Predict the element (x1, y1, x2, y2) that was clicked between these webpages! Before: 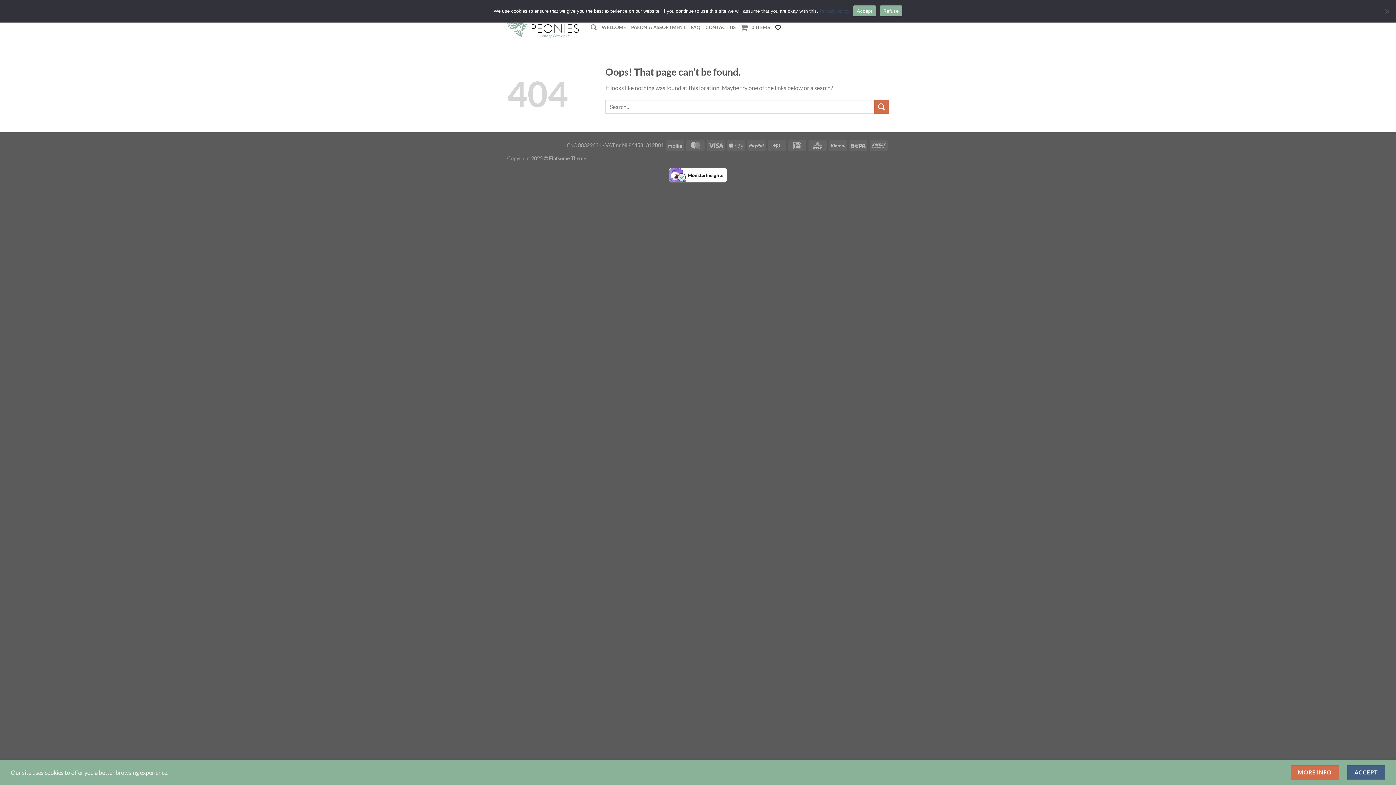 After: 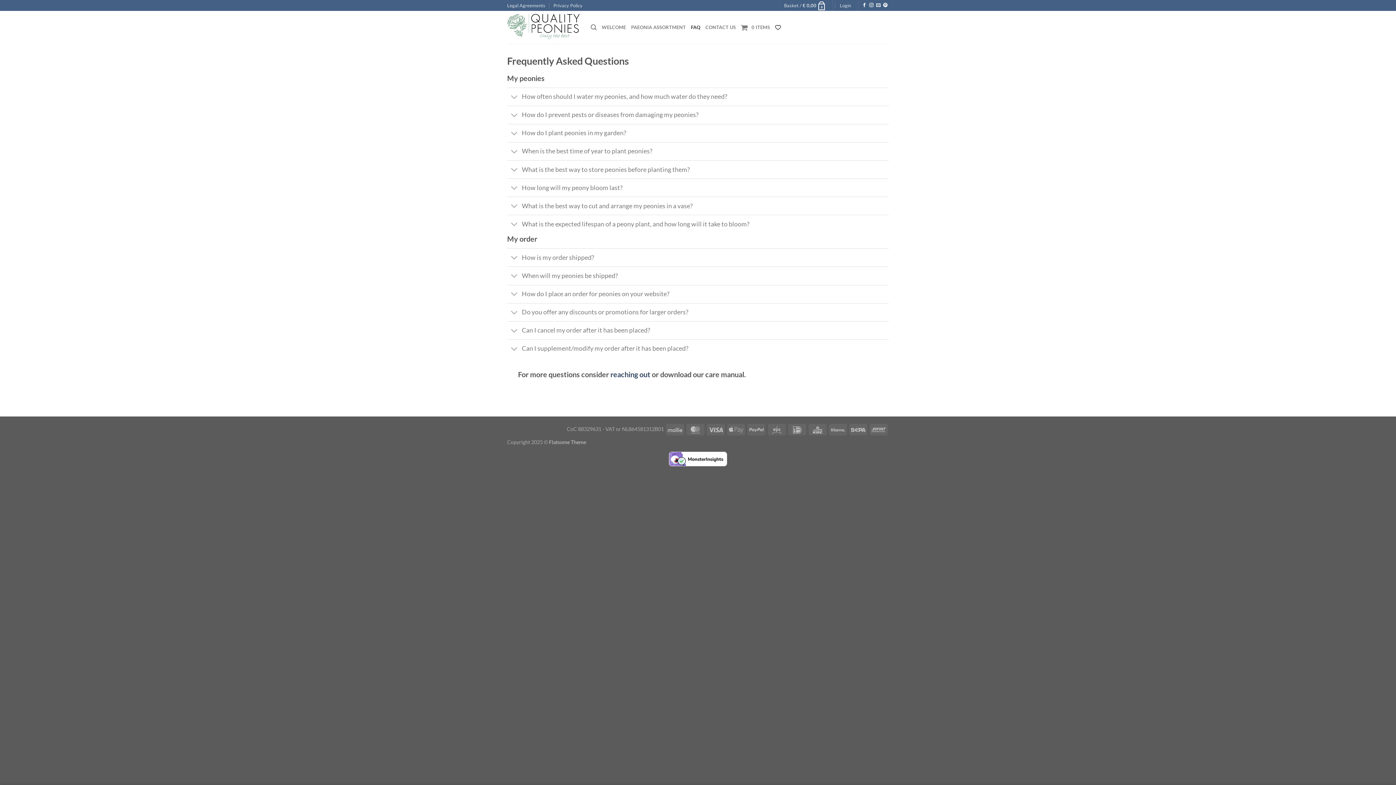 Action: label: FAQ bbox: (691, 20, 700, 34)